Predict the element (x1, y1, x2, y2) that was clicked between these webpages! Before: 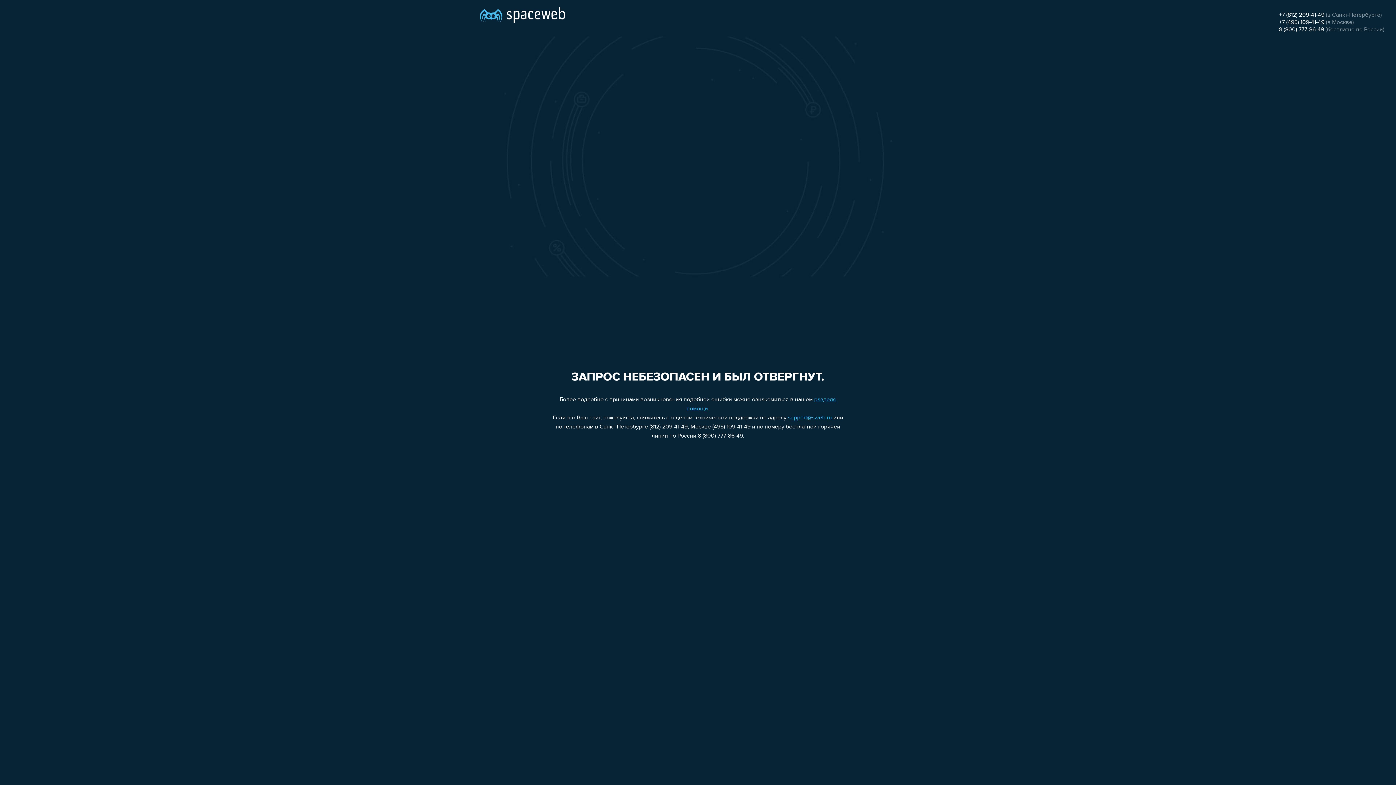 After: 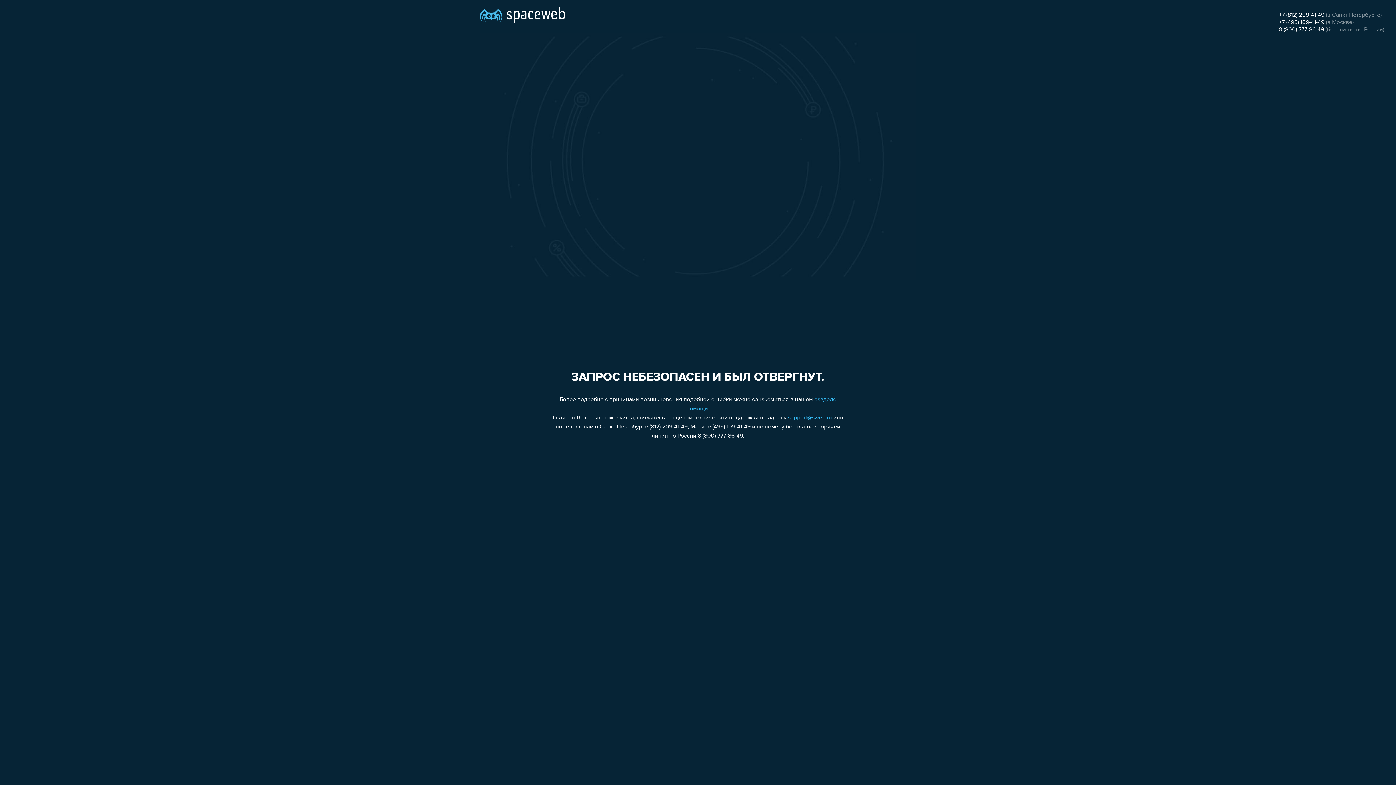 Action: label: +7 (495) 109-41-49 bbox: (1279, 19, 1324, 25)